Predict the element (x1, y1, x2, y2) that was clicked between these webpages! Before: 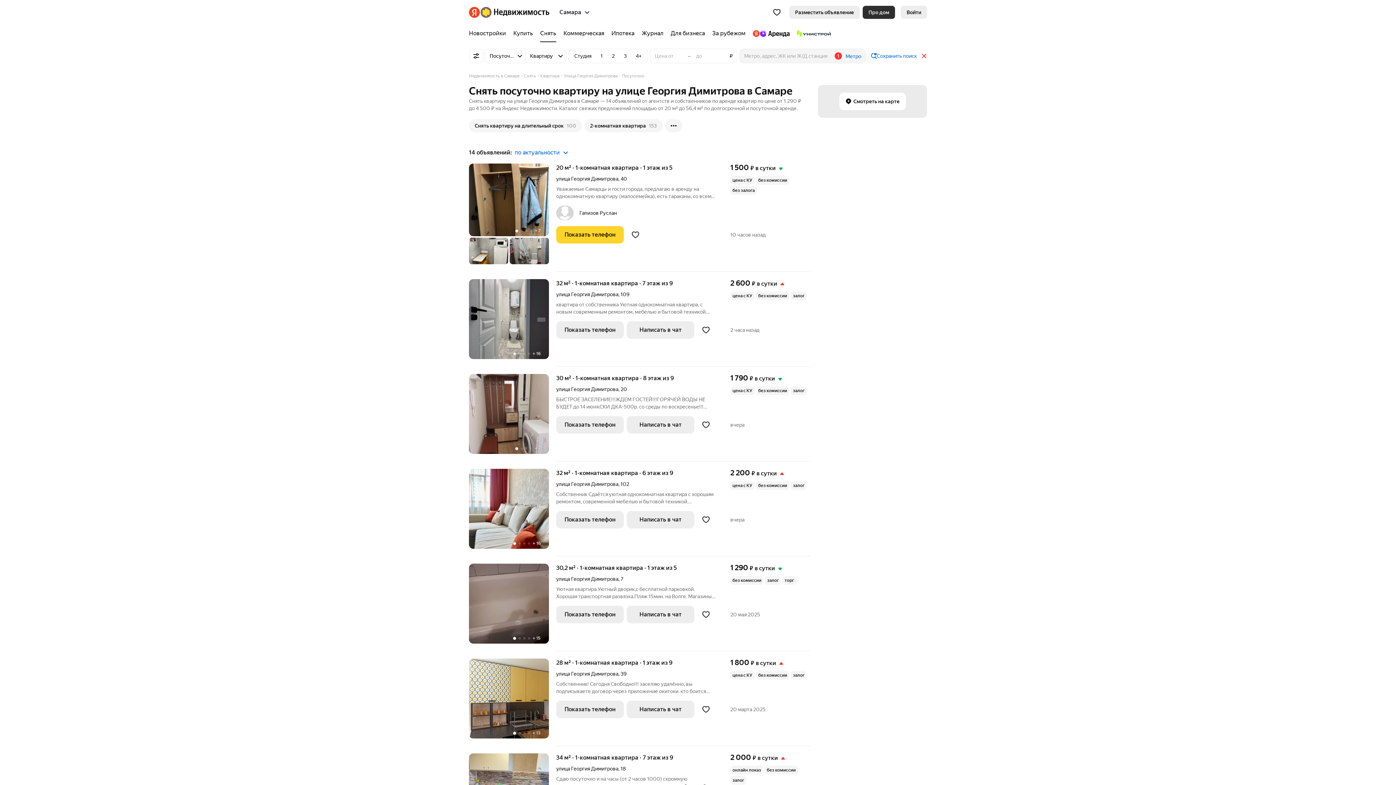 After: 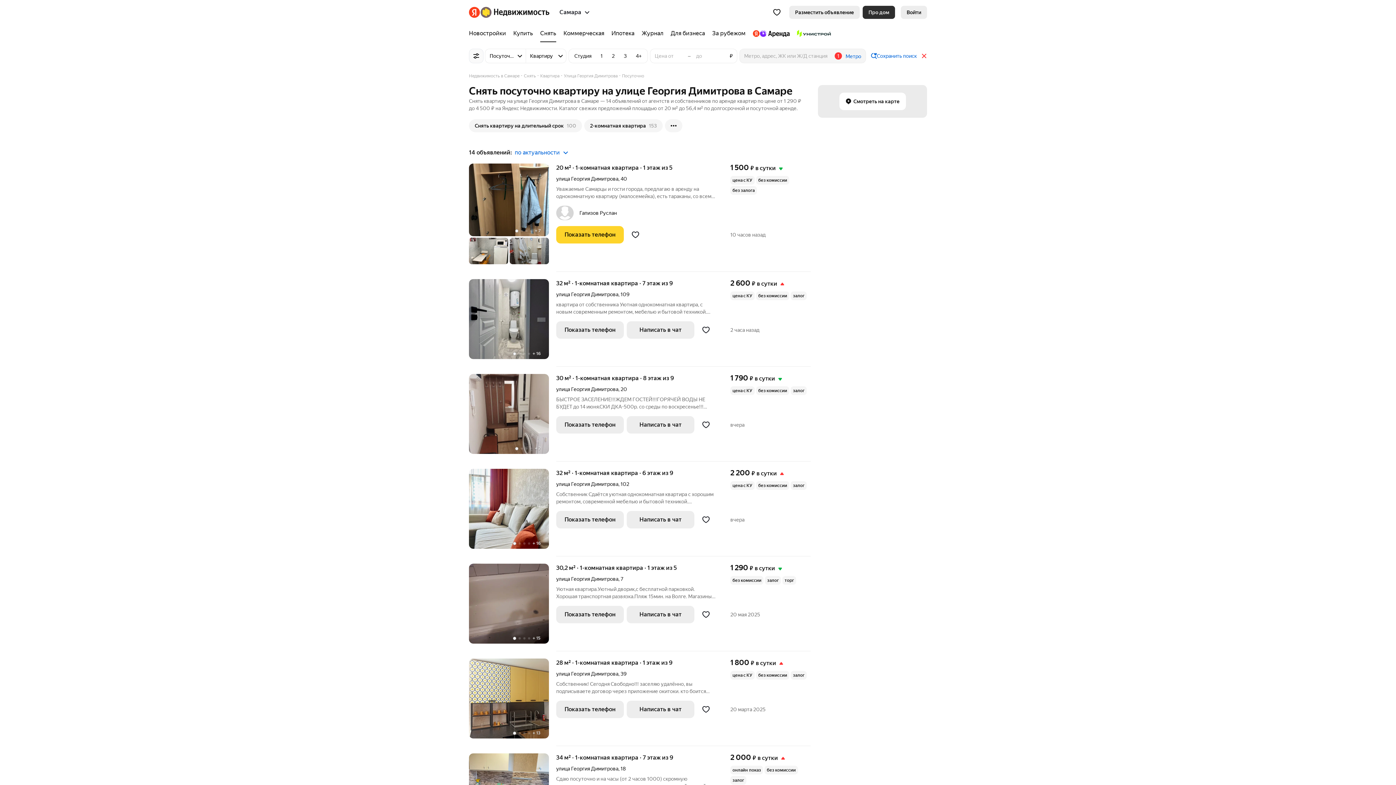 Action: bbox: (469, 48, 483, 63)